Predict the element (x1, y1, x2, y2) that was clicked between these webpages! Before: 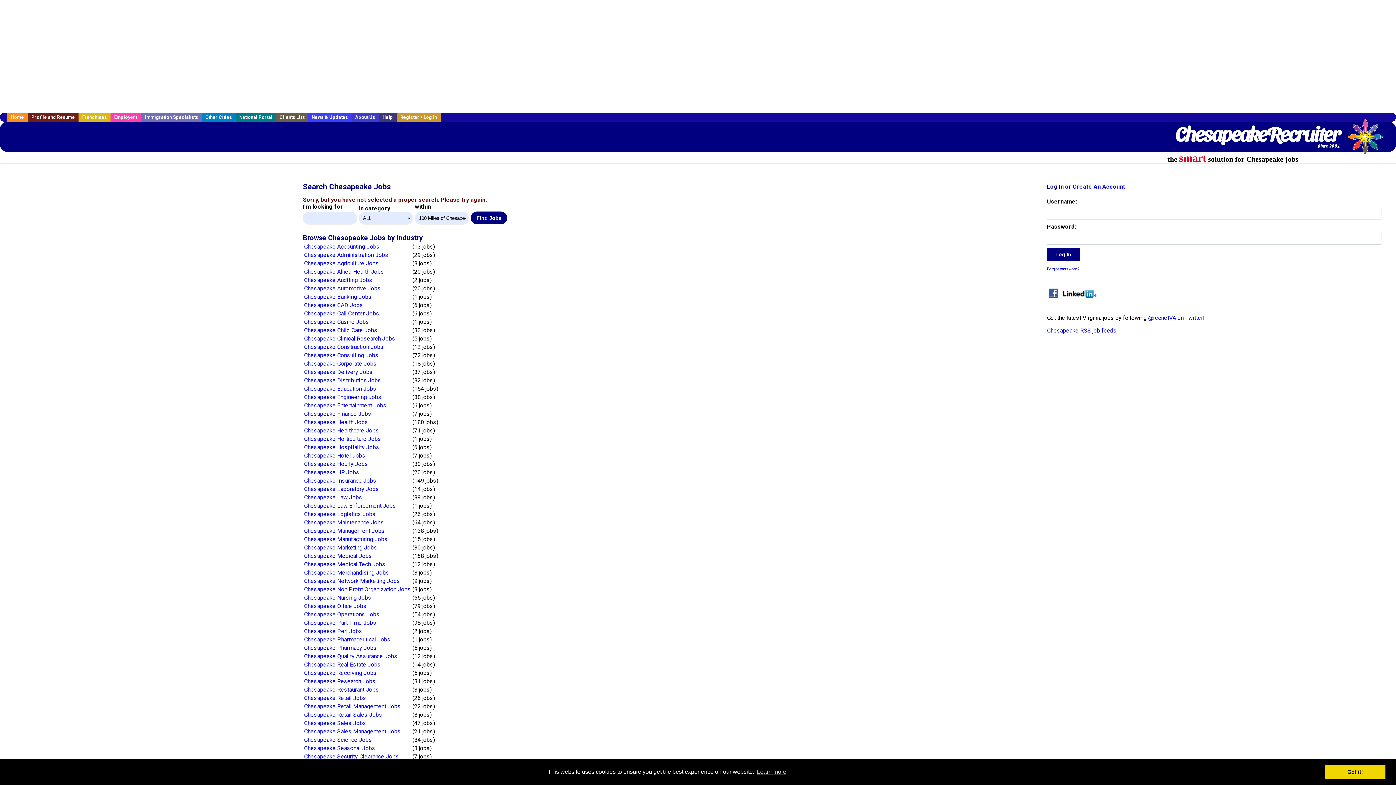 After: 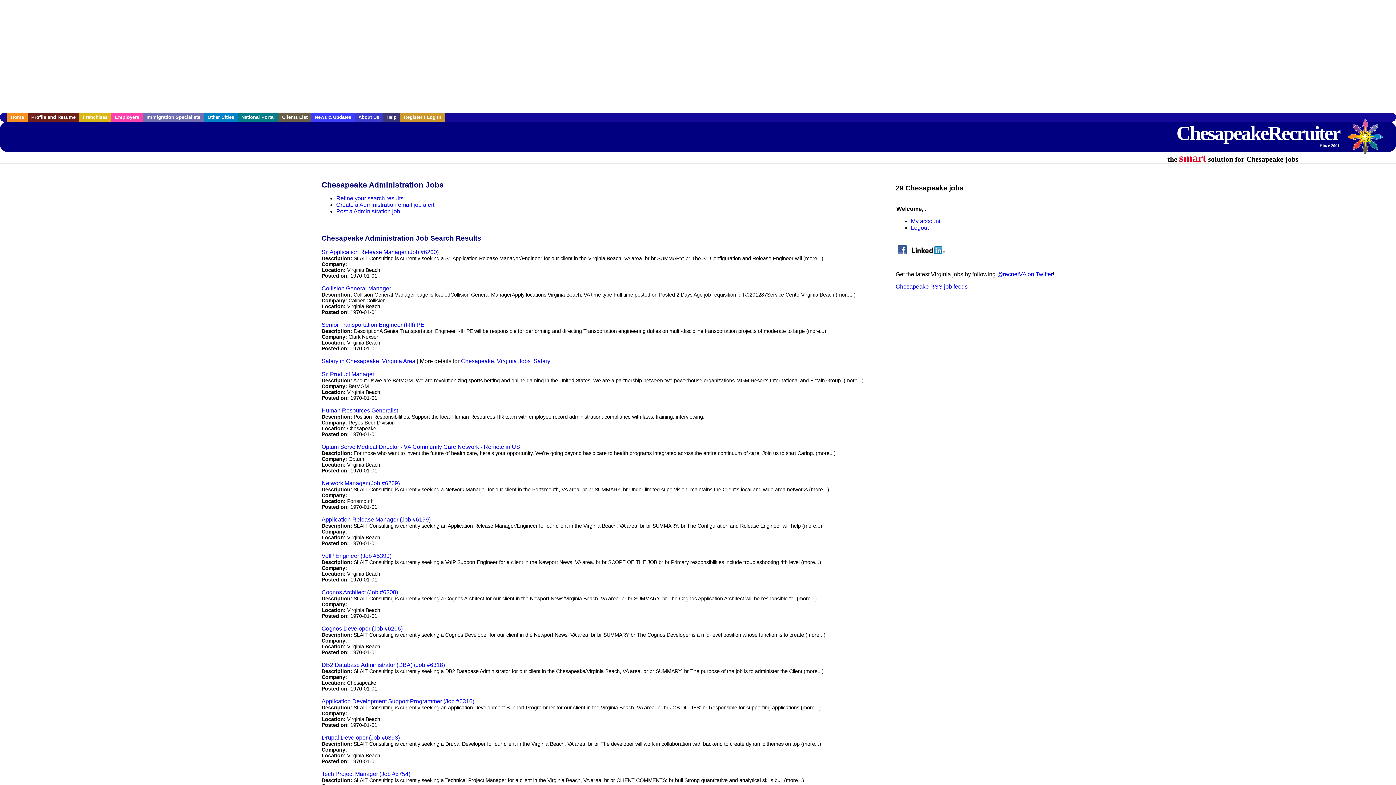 Action: label: Chesapeake Administration Jobs bbox: (304, 251, 388, 258)